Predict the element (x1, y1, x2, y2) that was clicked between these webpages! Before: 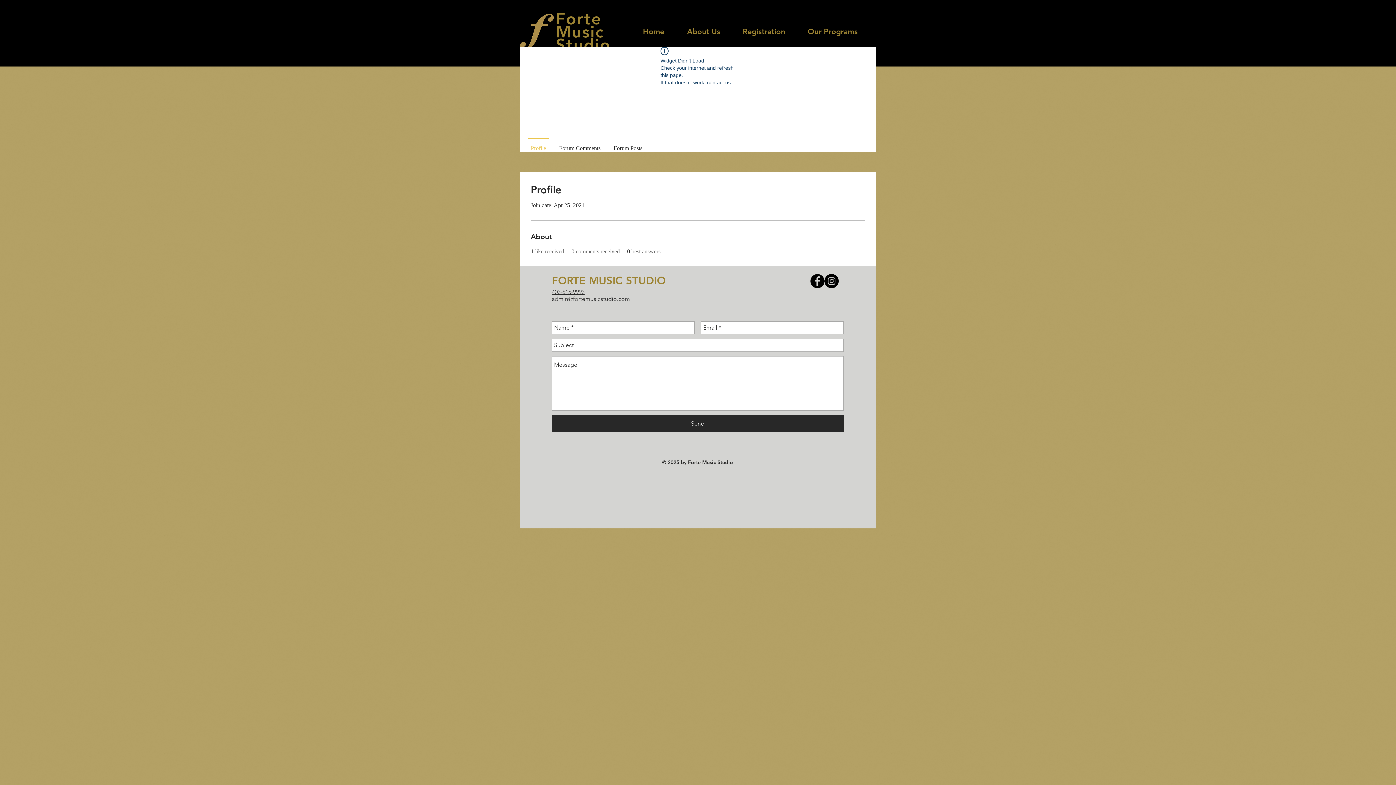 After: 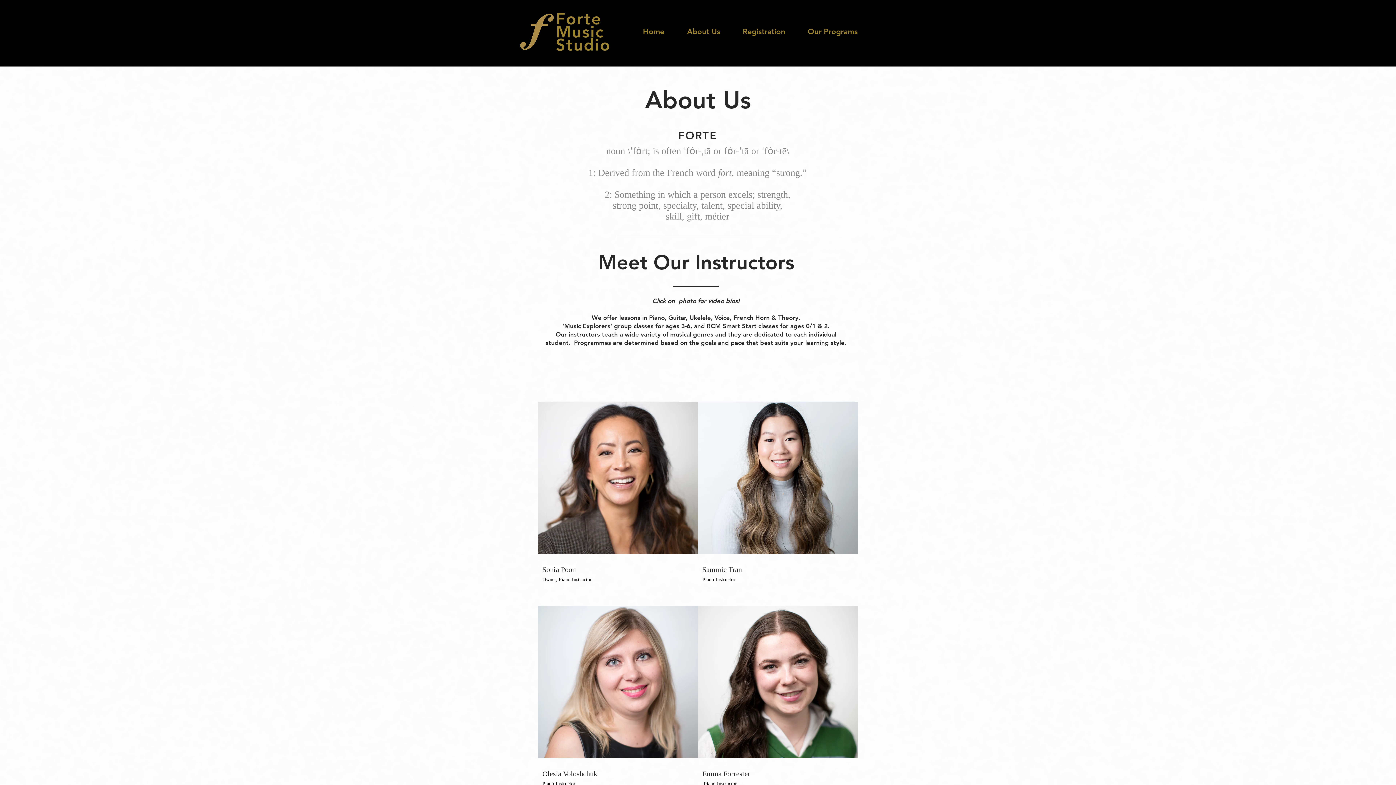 Action: label: About Us bbox: (676, 19, 731, 44)